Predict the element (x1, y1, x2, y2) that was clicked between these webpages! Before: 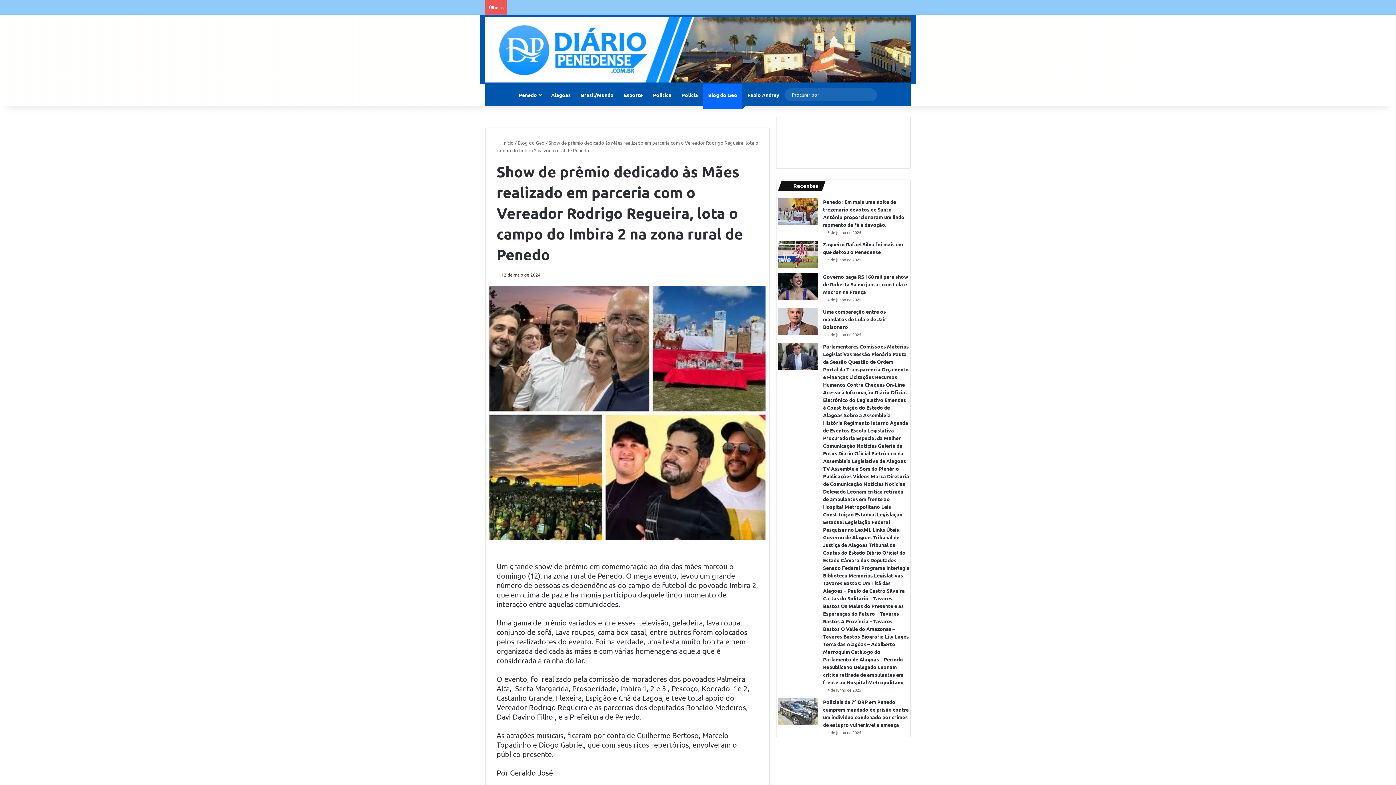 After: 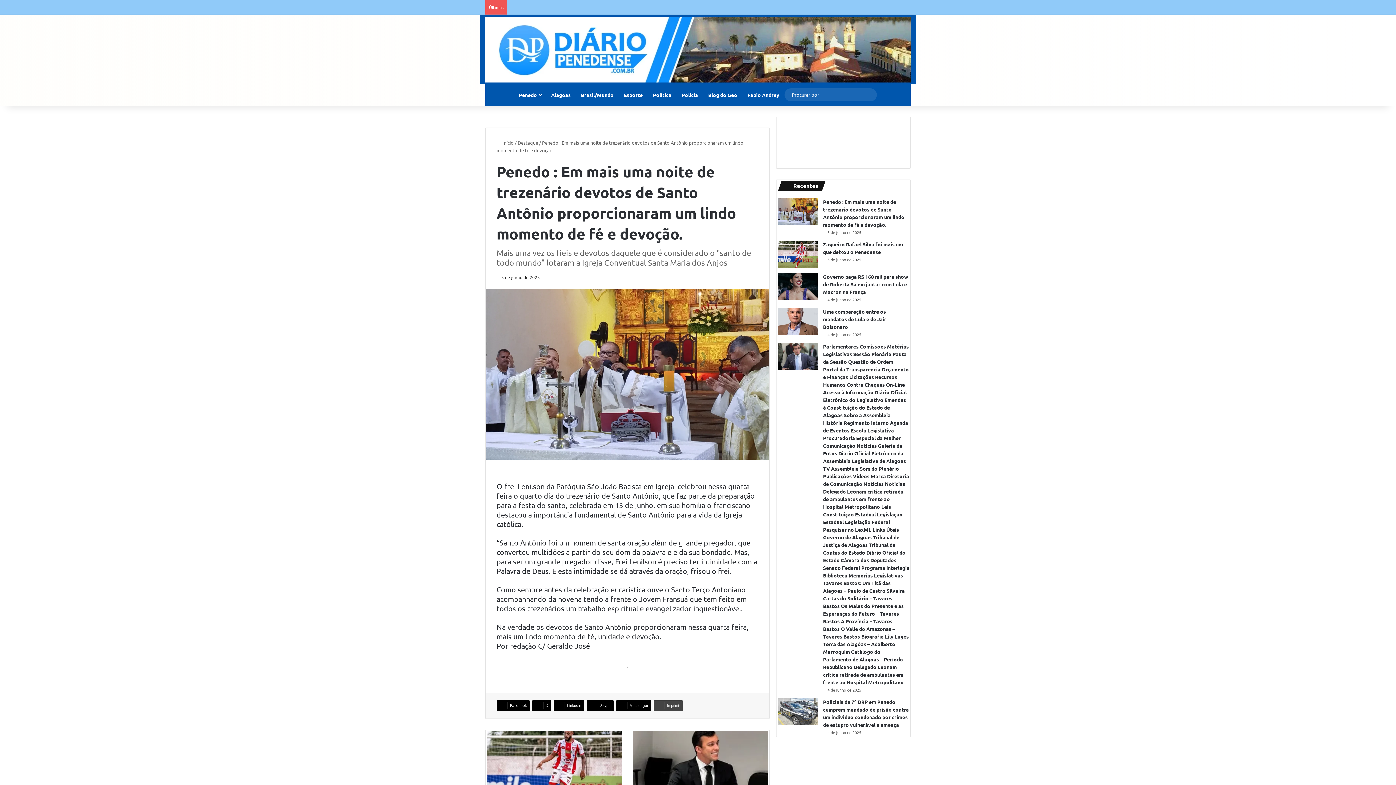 Action: label: Penedo : Em mais uma noite de trezenário devotos de Santo Antônio proporcionaram um lindo momento de fé e devoção. bbox: (777, 198, 817, 225)